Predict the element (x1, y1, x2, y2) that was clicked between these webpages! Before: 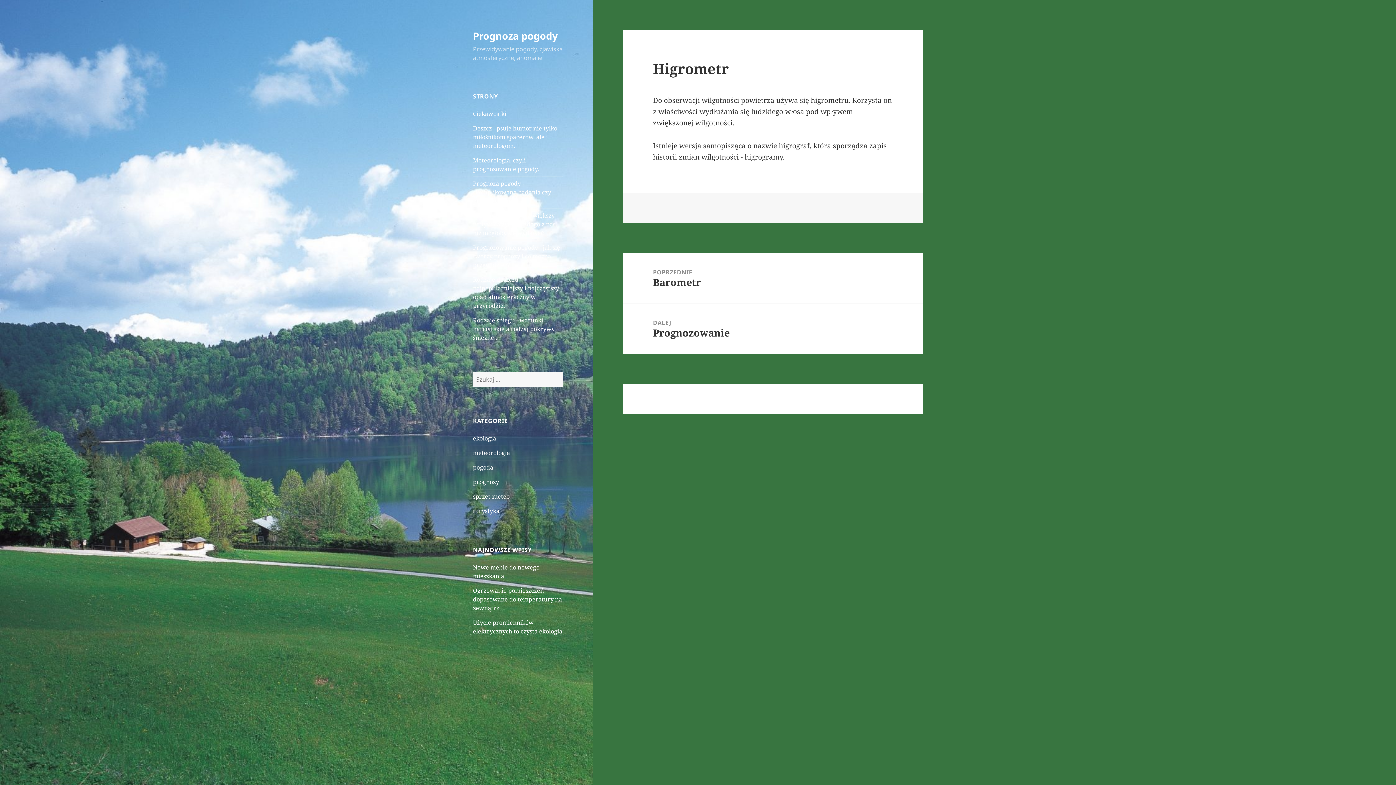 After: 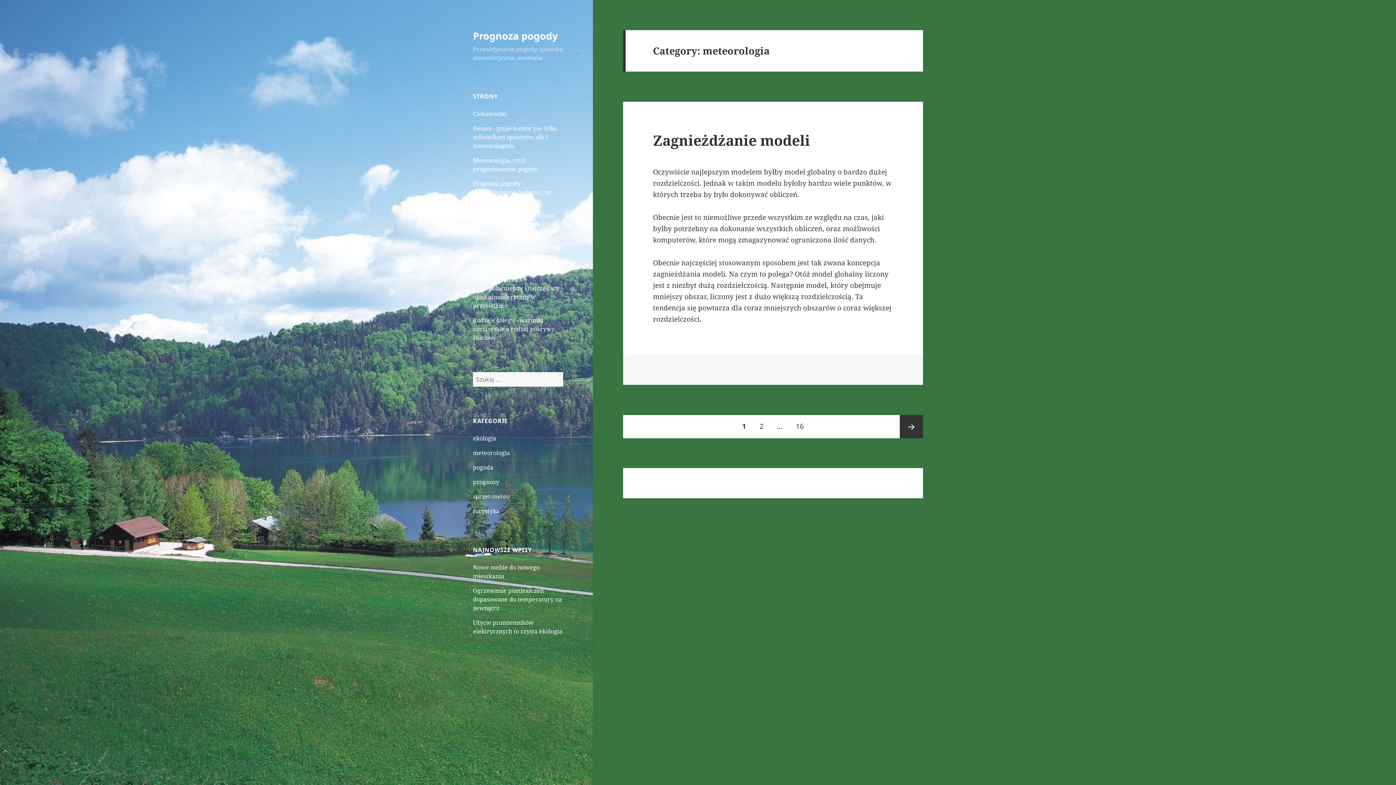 Action: label: meteorologia bbox: (473, 449, 510, 457)